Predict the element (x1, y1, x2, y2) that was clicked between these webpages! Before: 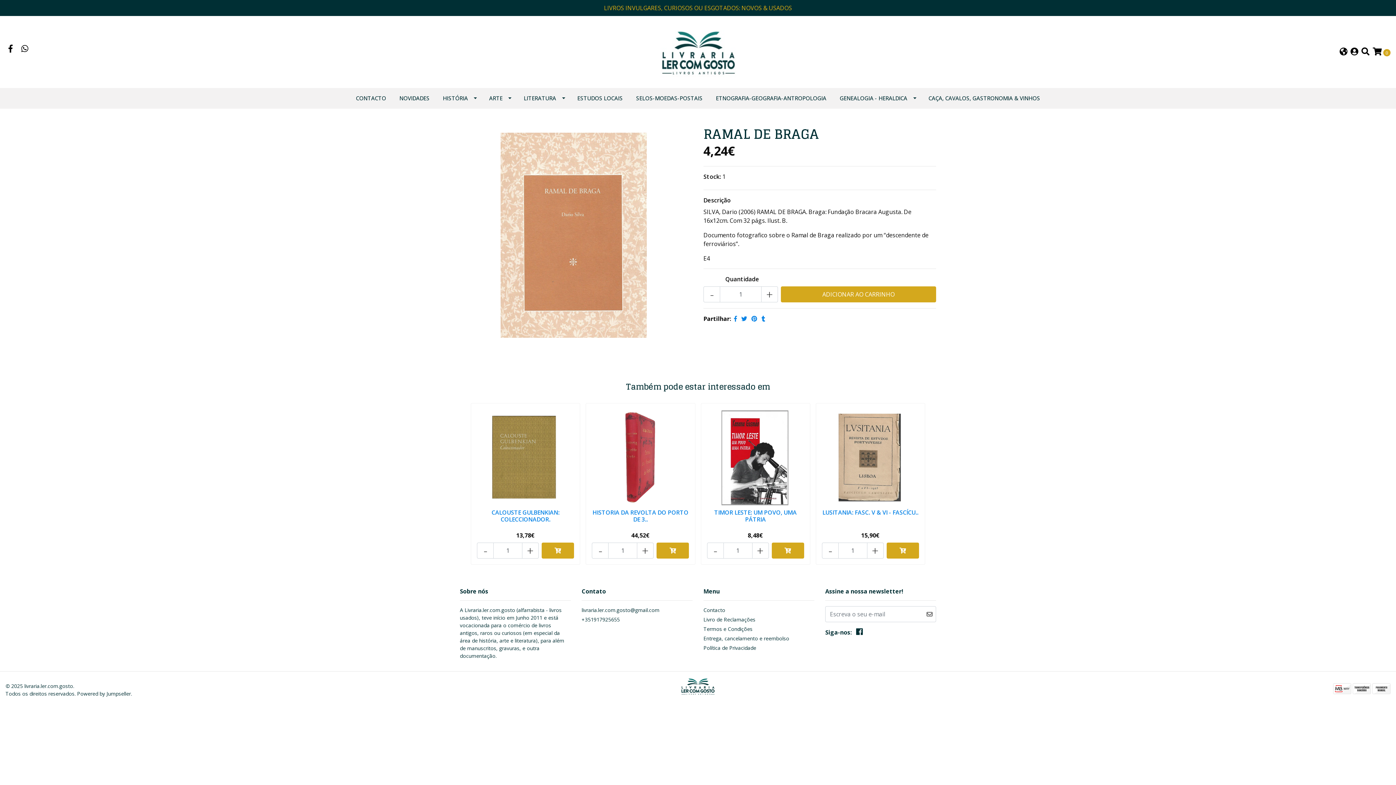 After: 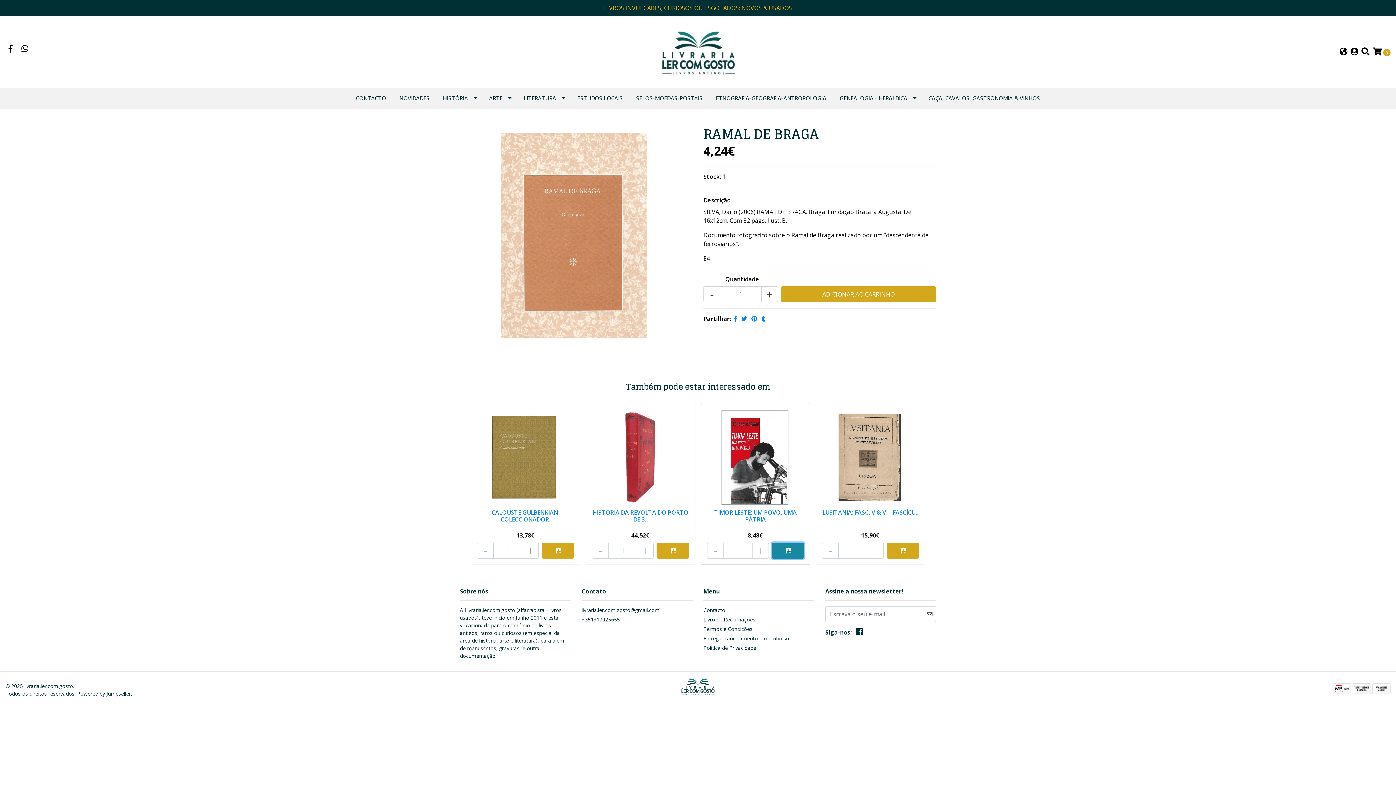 Action: bbox: (771, 543, 804, 559)